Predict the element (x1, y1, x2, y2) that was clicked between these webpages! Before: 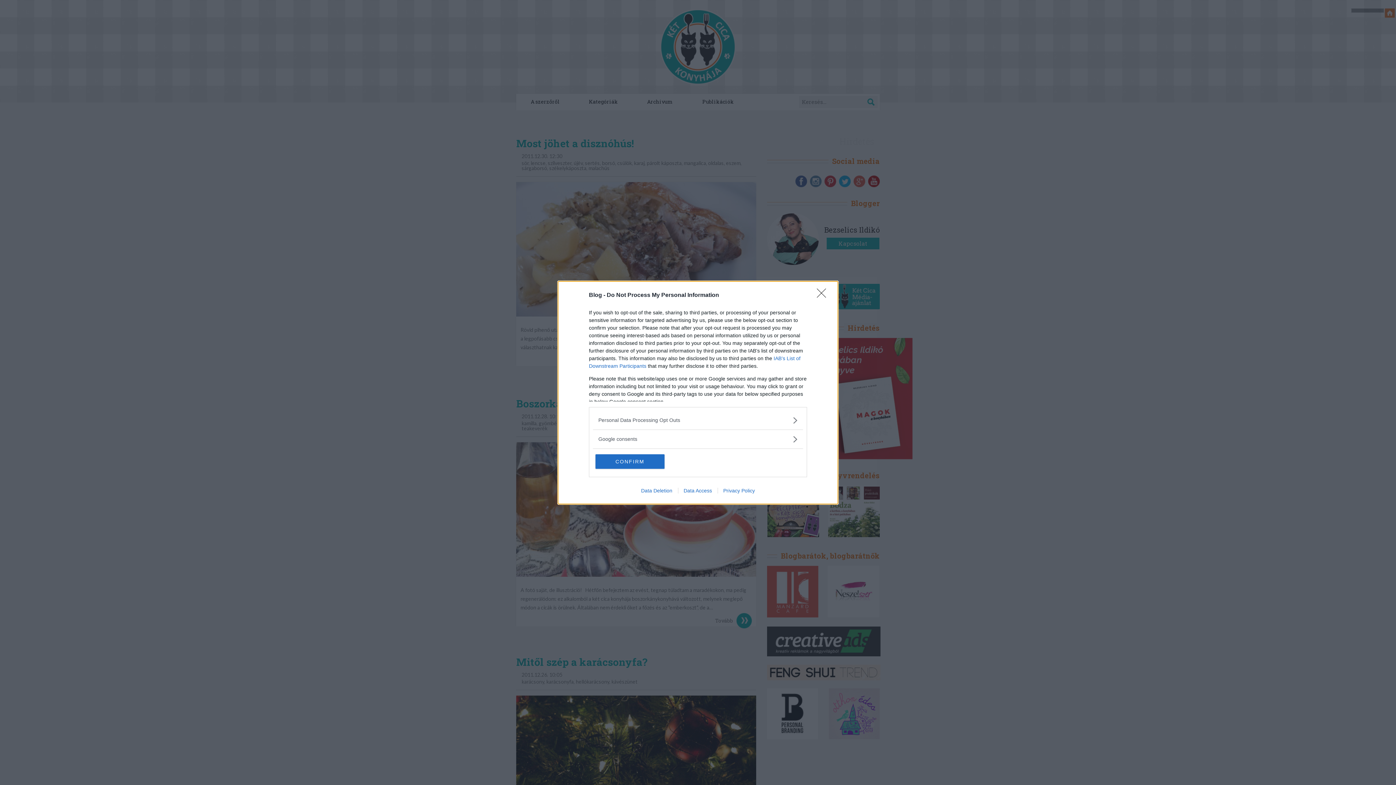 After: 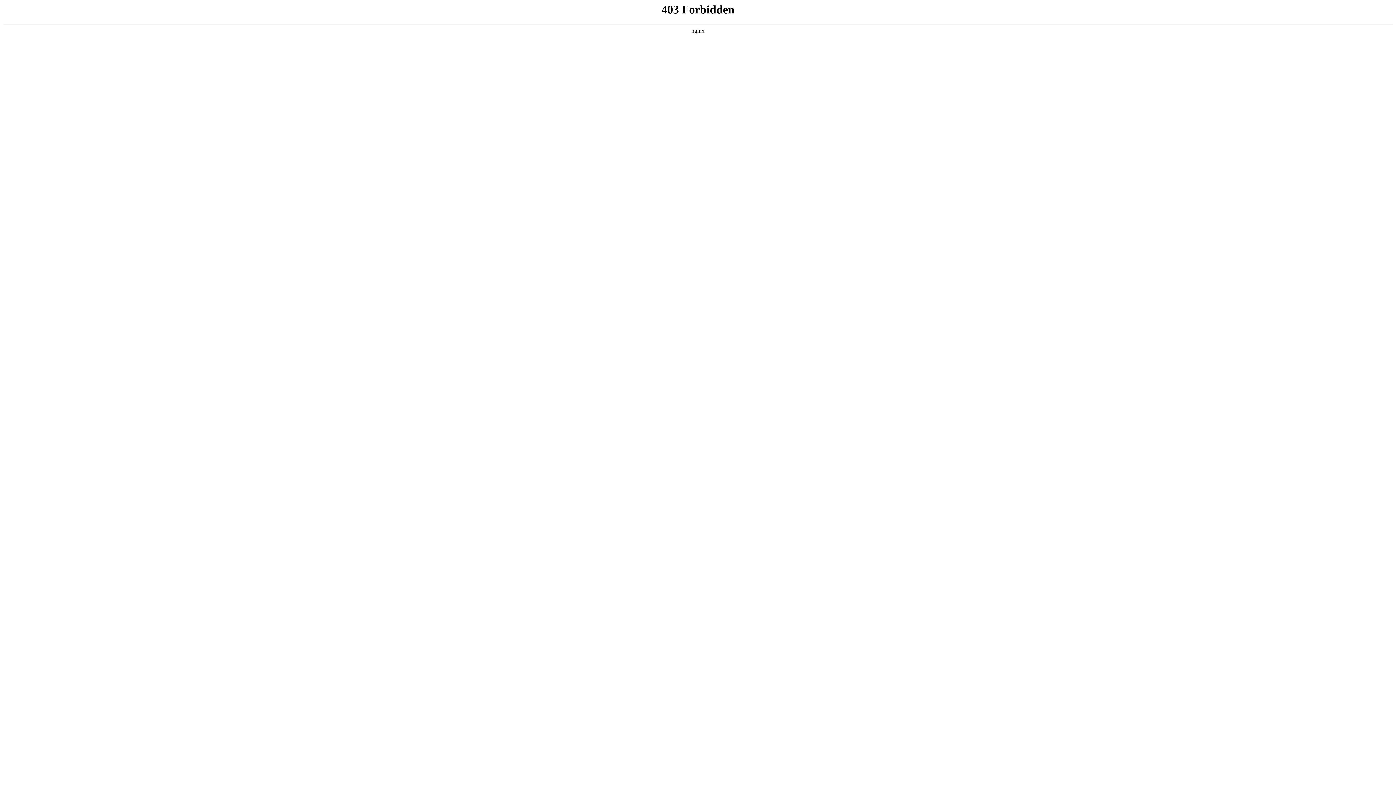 Action: bbox: (717, 487, 760, 493) label: Privacy Policy